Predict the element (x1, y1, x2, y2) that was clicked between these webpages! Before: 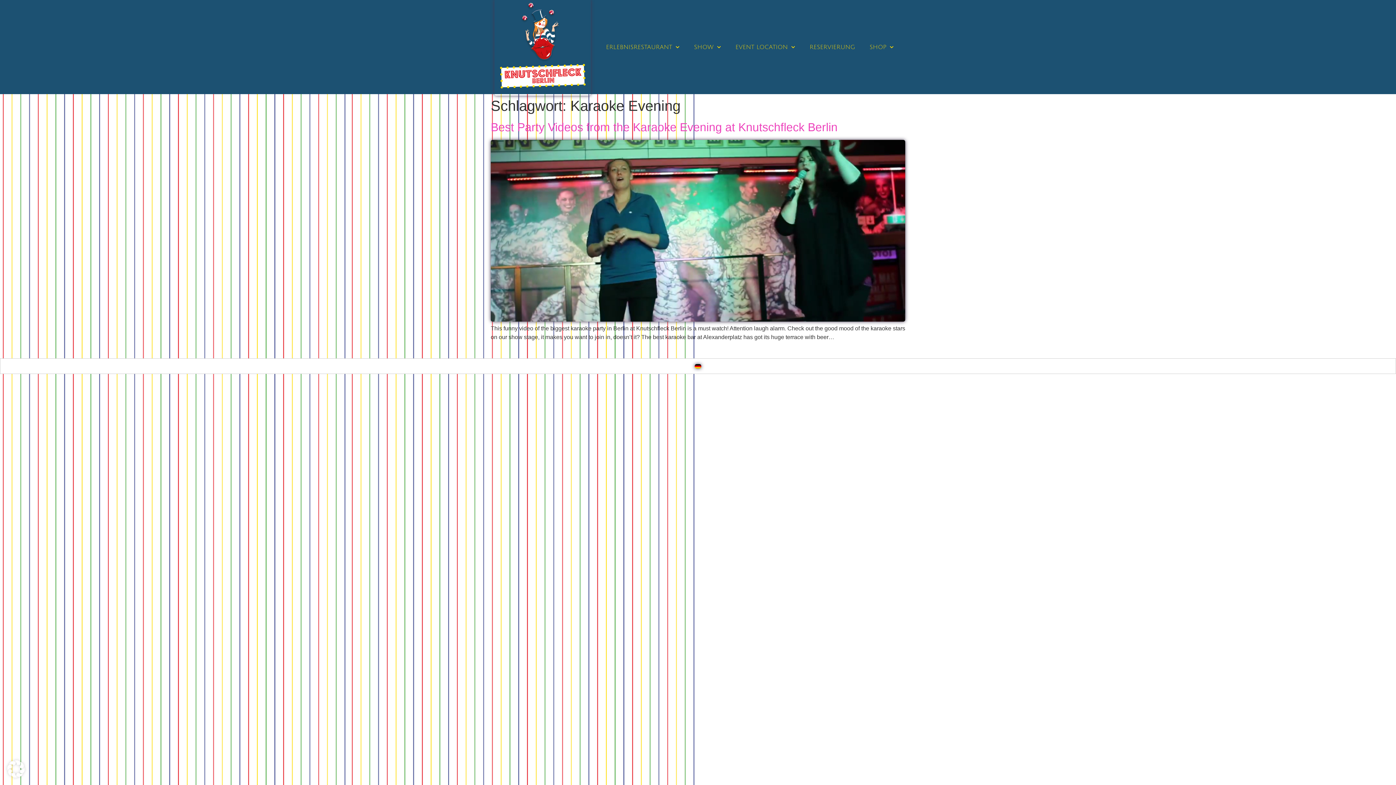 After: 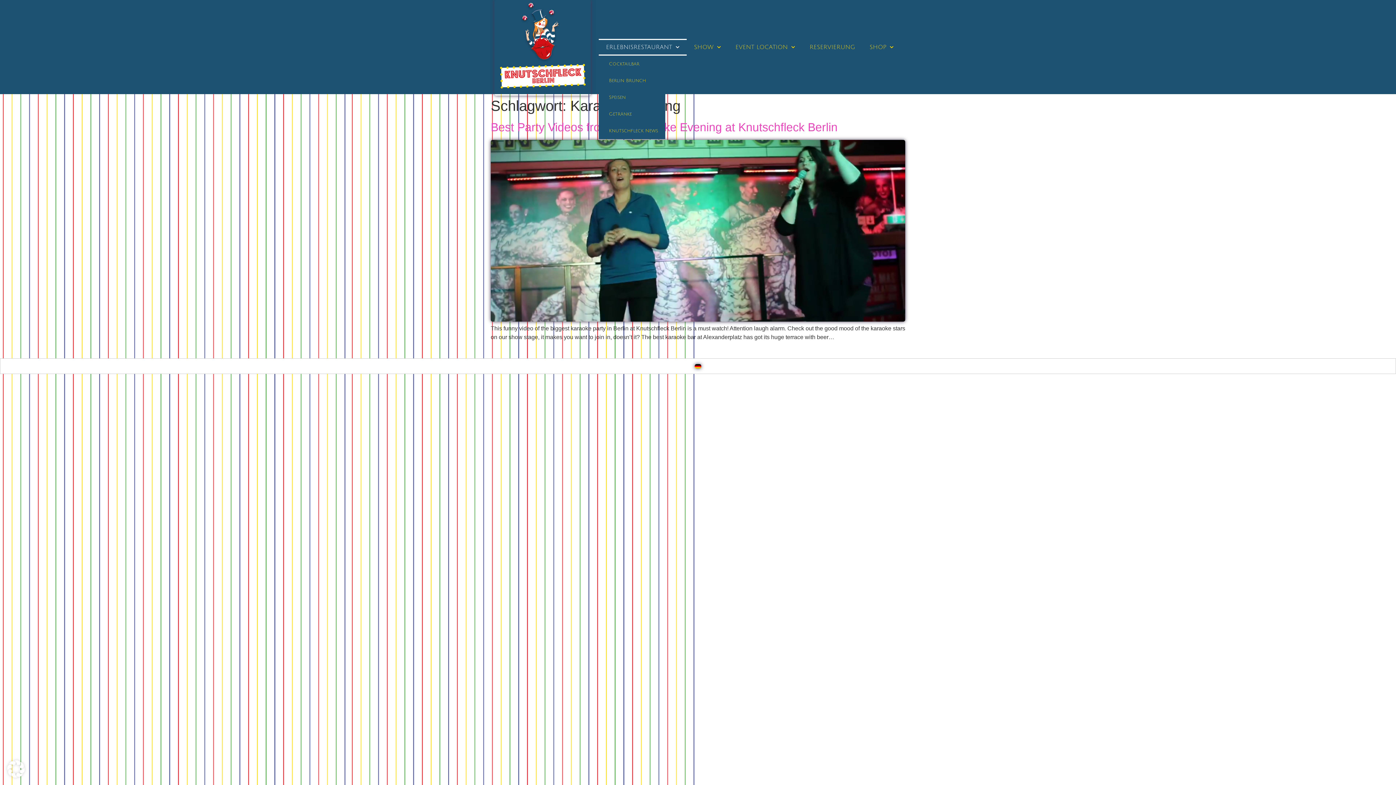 Action: label: ERLEBNISRESTAURANT bbox: (598, 38, 686, 55)